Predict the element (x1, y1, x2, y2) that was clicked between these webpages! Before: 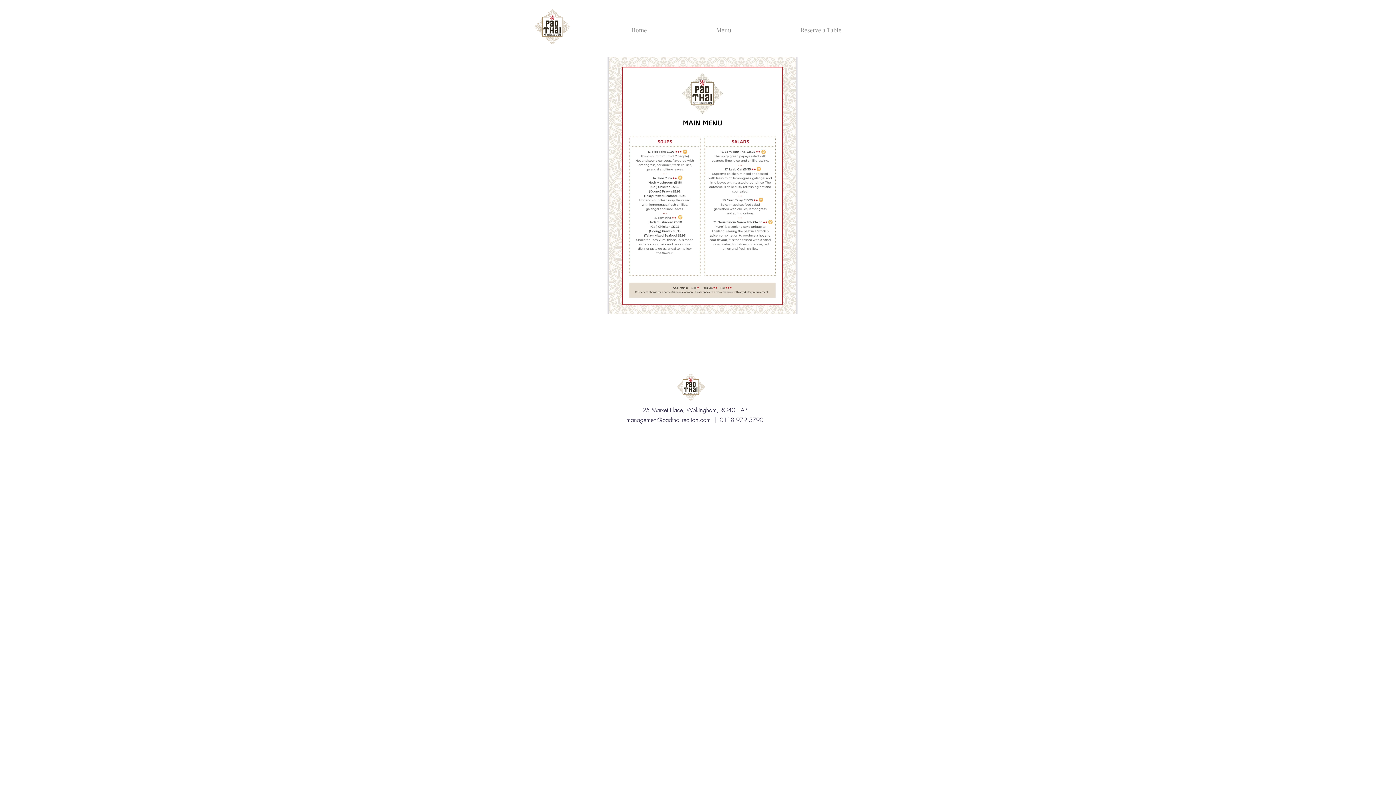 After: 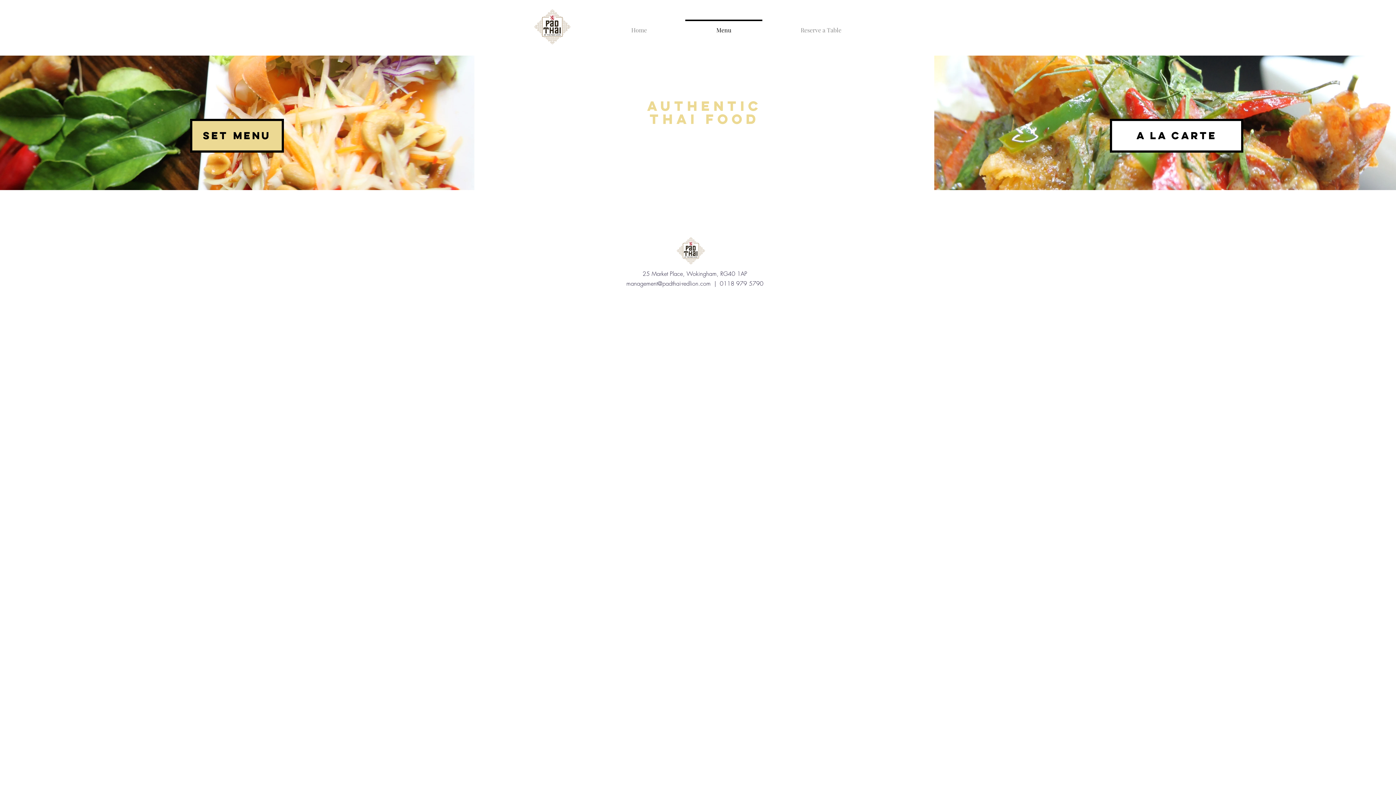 Action: bbox: (681, 19, 766, 34) label: Menu